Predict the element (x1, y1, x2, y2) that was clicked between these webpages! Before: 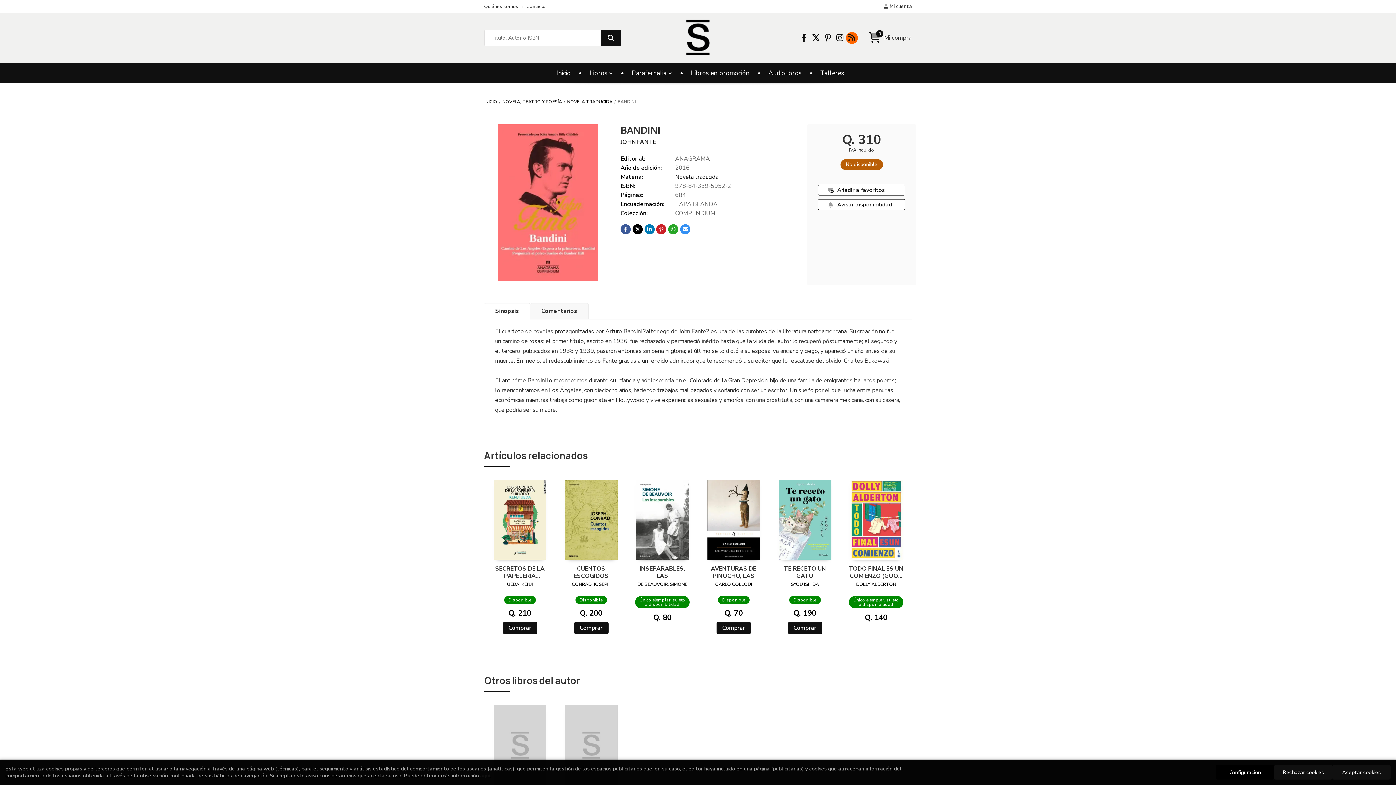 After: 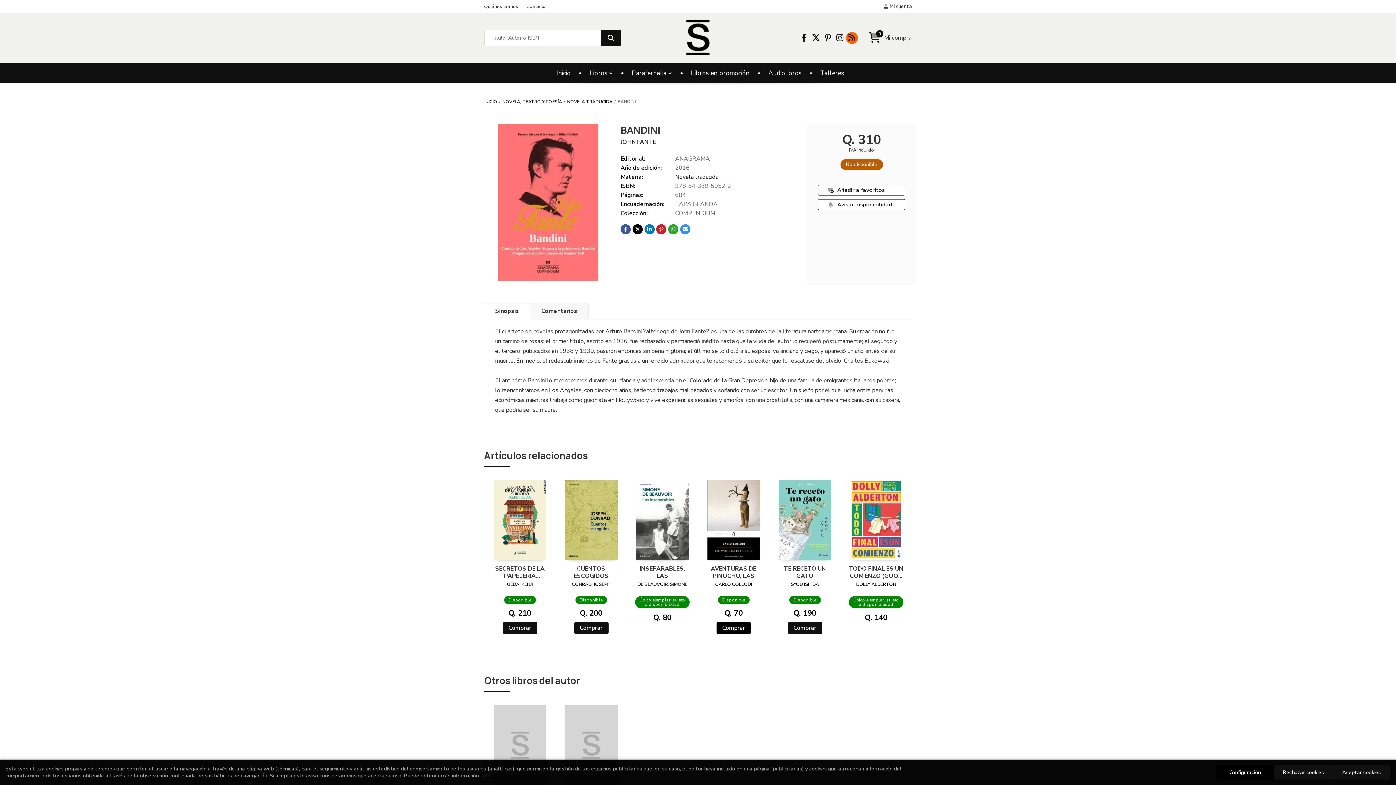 Action: label: Comprar bbox: (716, 622, 751, 634)